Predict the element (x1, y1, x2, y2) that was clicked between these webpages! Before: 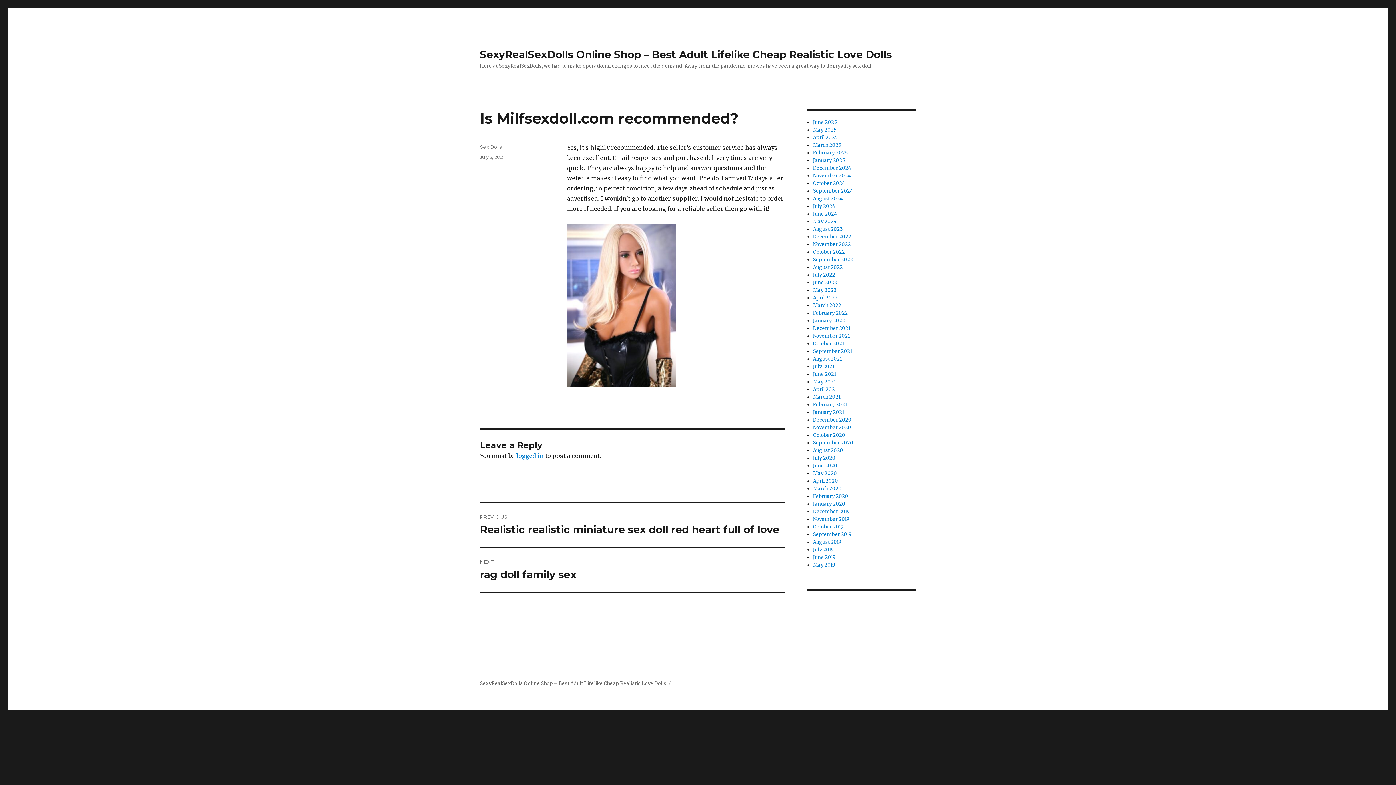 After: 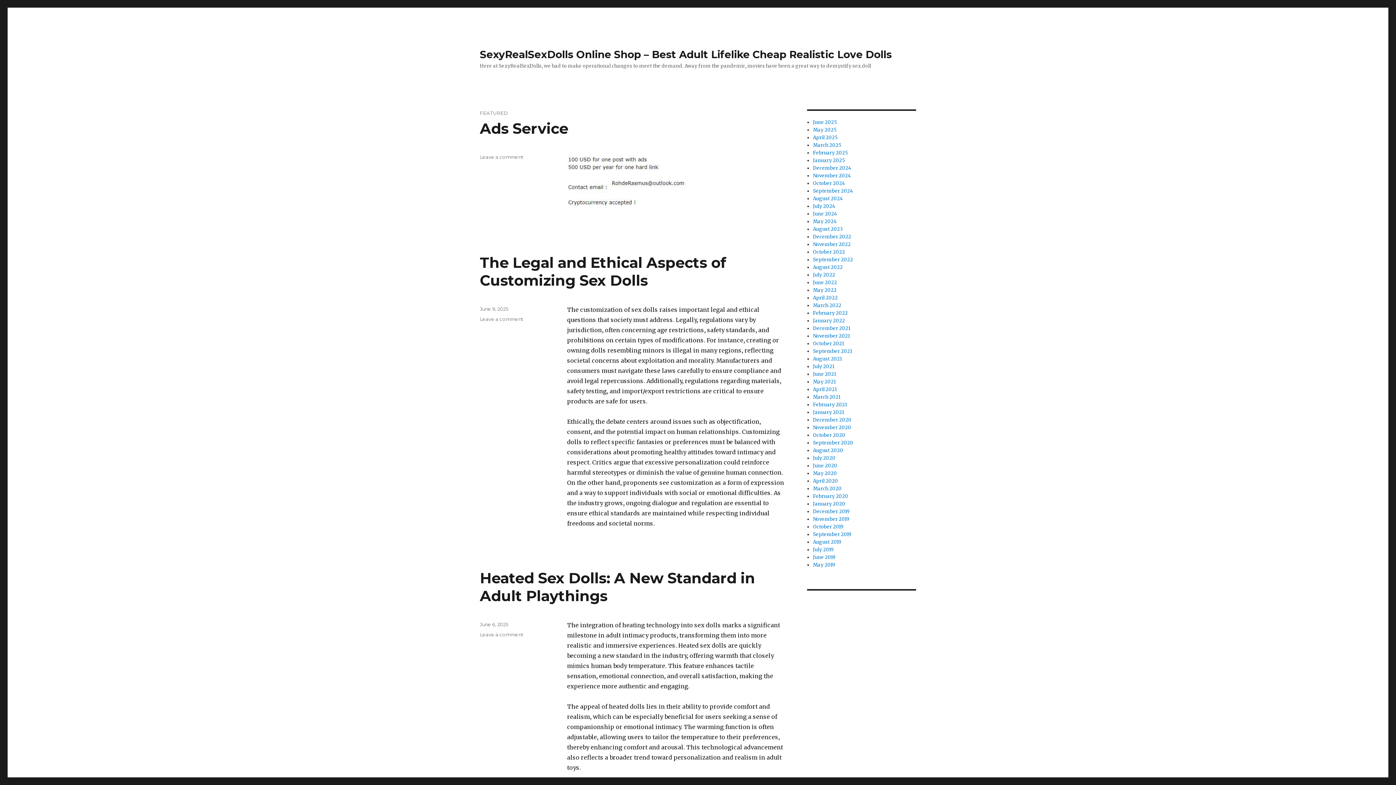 Action: bbox: (480, 680, 666, 686) label: SexyRealSexDolls Online Shop – Best Adult Lifelike Cheap Realistic Love Dolls